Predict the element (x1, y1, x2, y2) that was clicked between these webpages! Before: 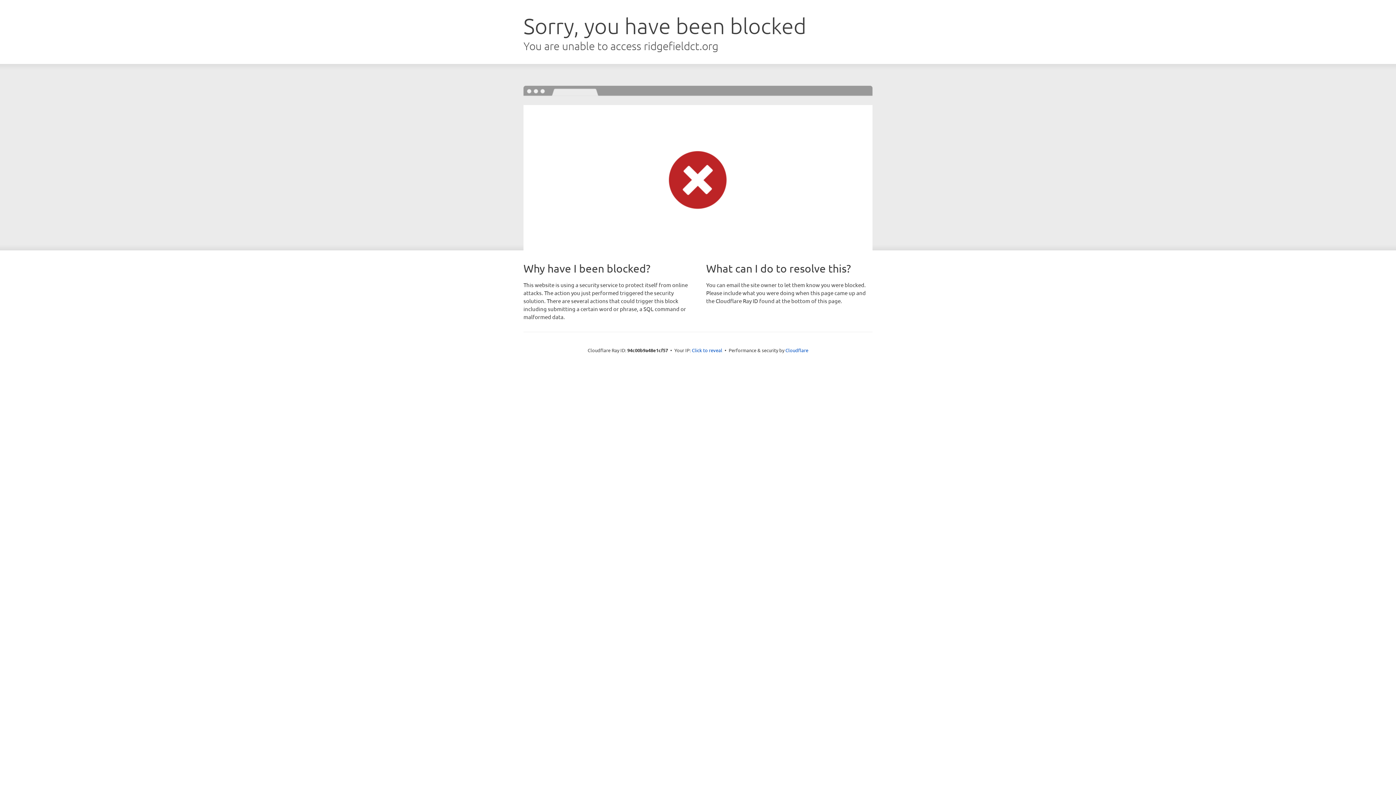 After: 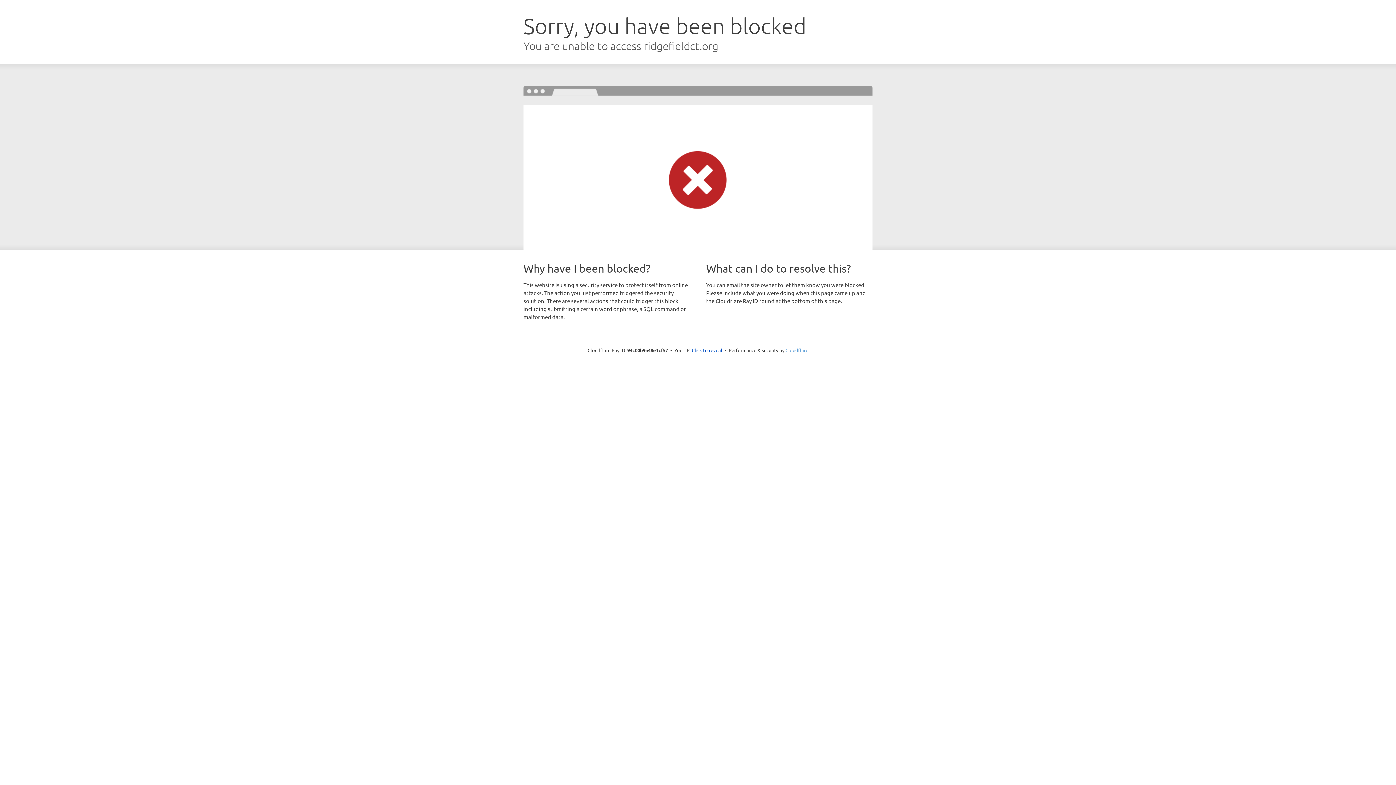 Action: label: Cloudflare bbox: (785, 347, 808, 353)